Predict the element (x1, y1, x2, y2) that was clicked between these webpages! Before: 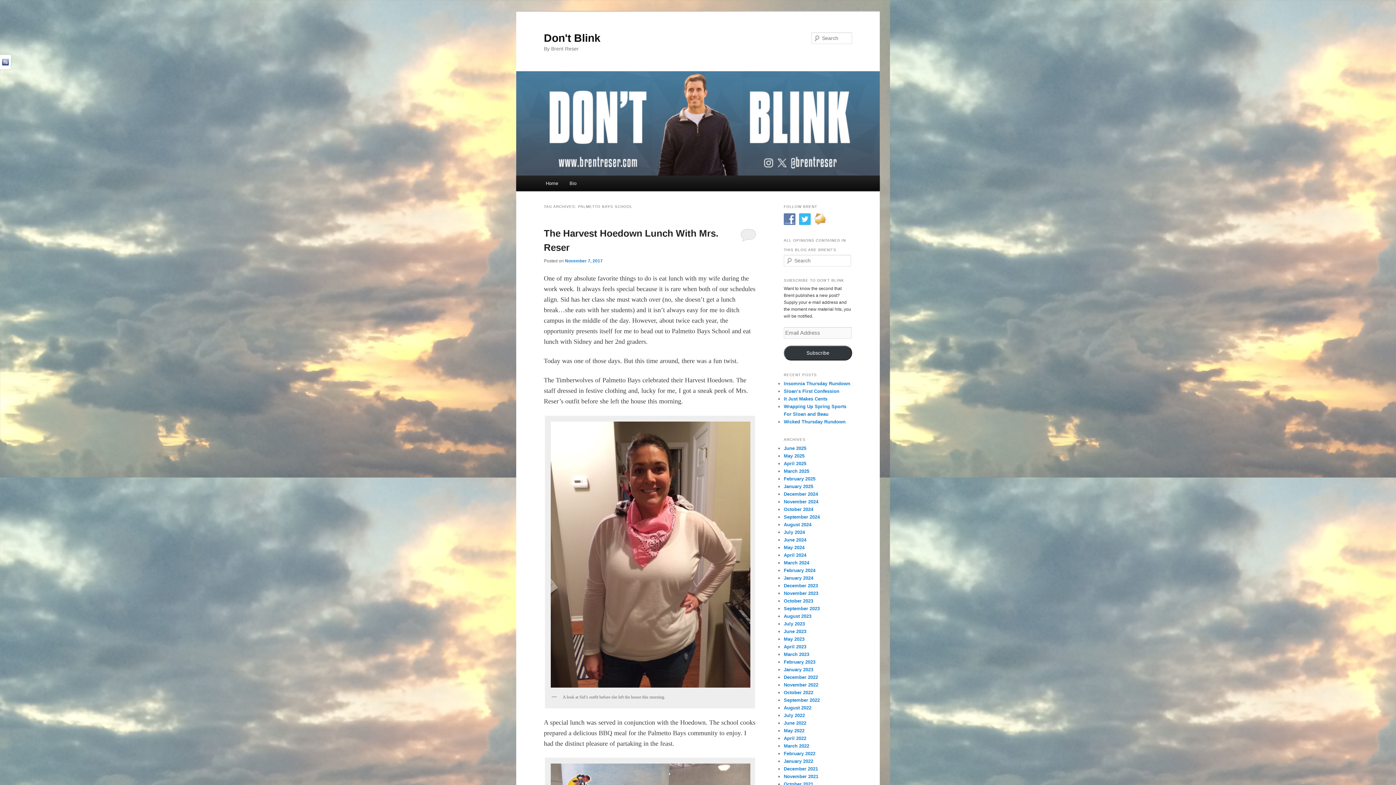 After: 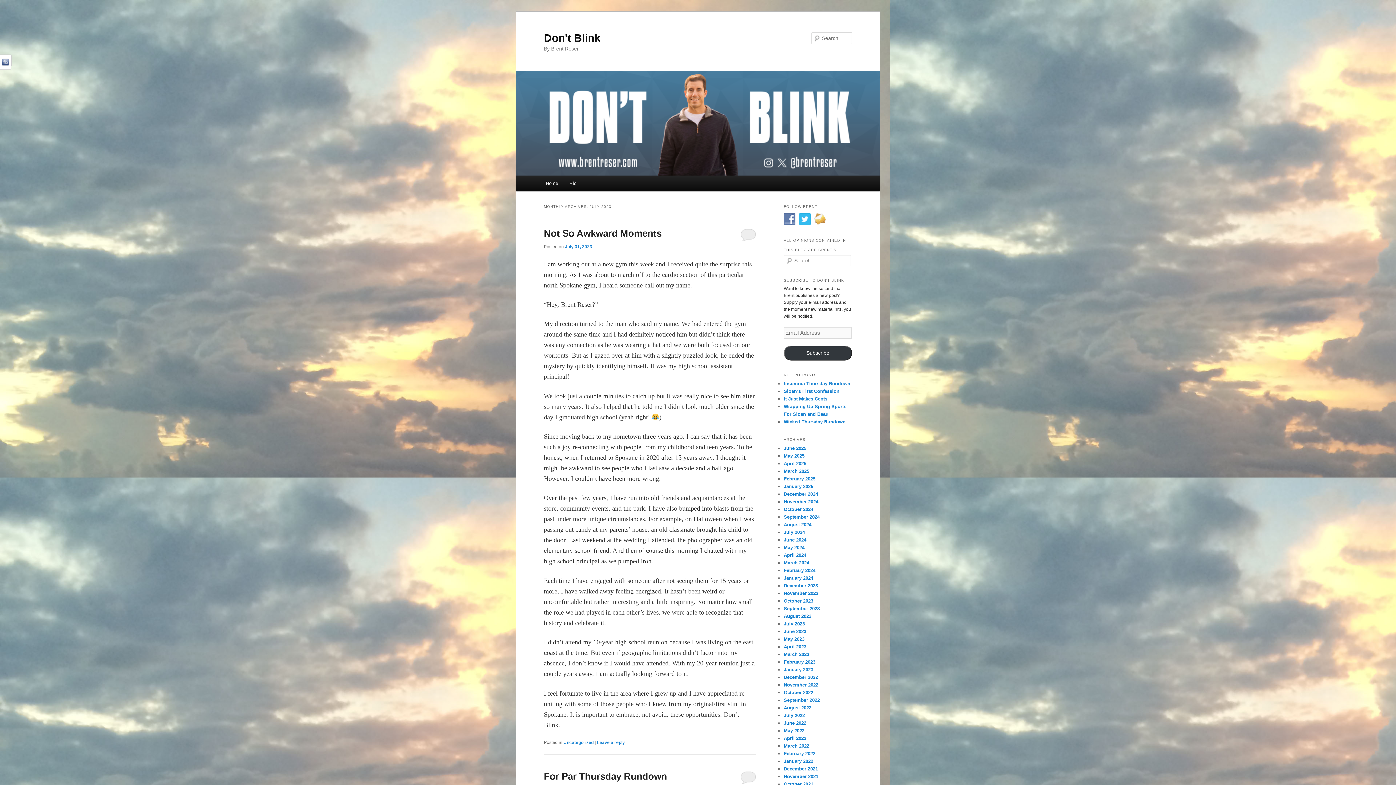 Action: label: July 2023 bbox: (784, 621, 805, 626)